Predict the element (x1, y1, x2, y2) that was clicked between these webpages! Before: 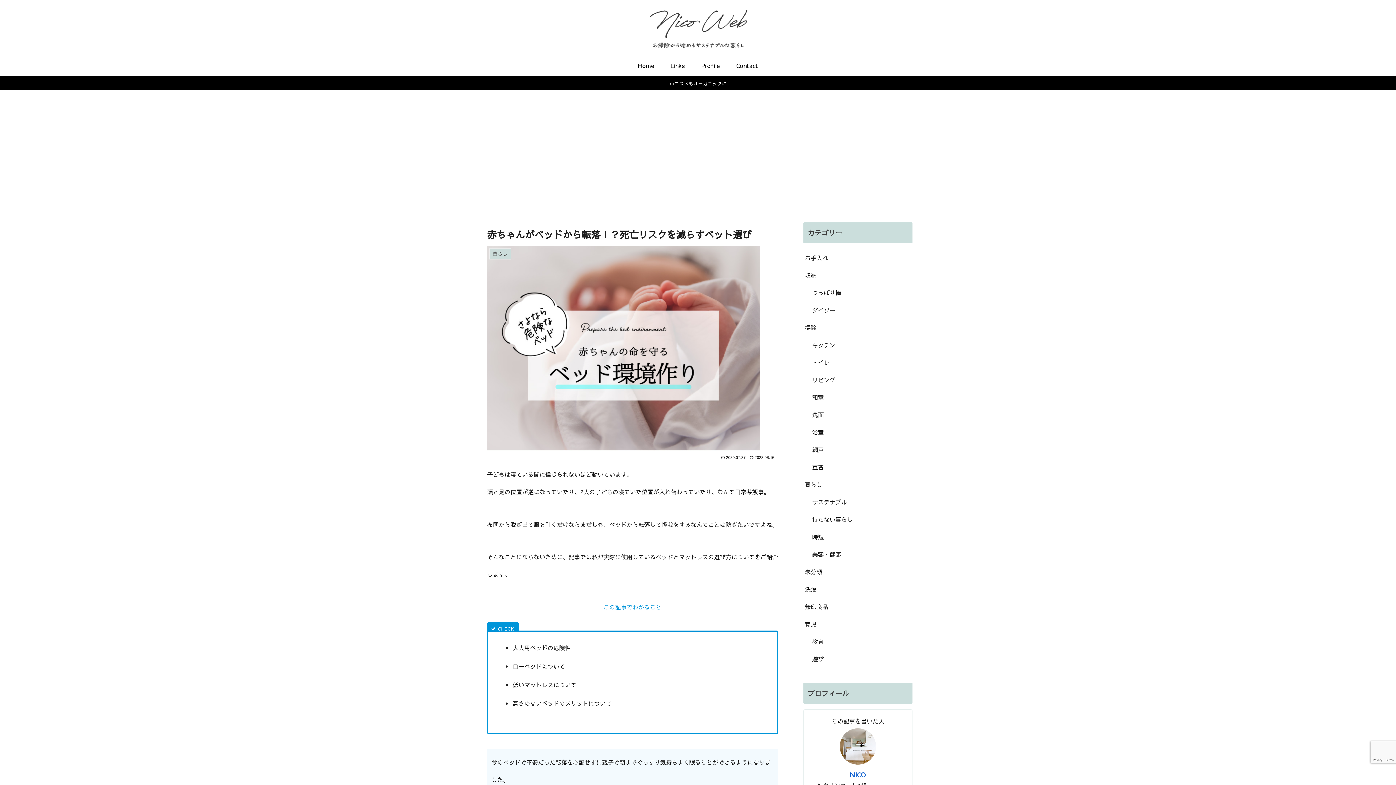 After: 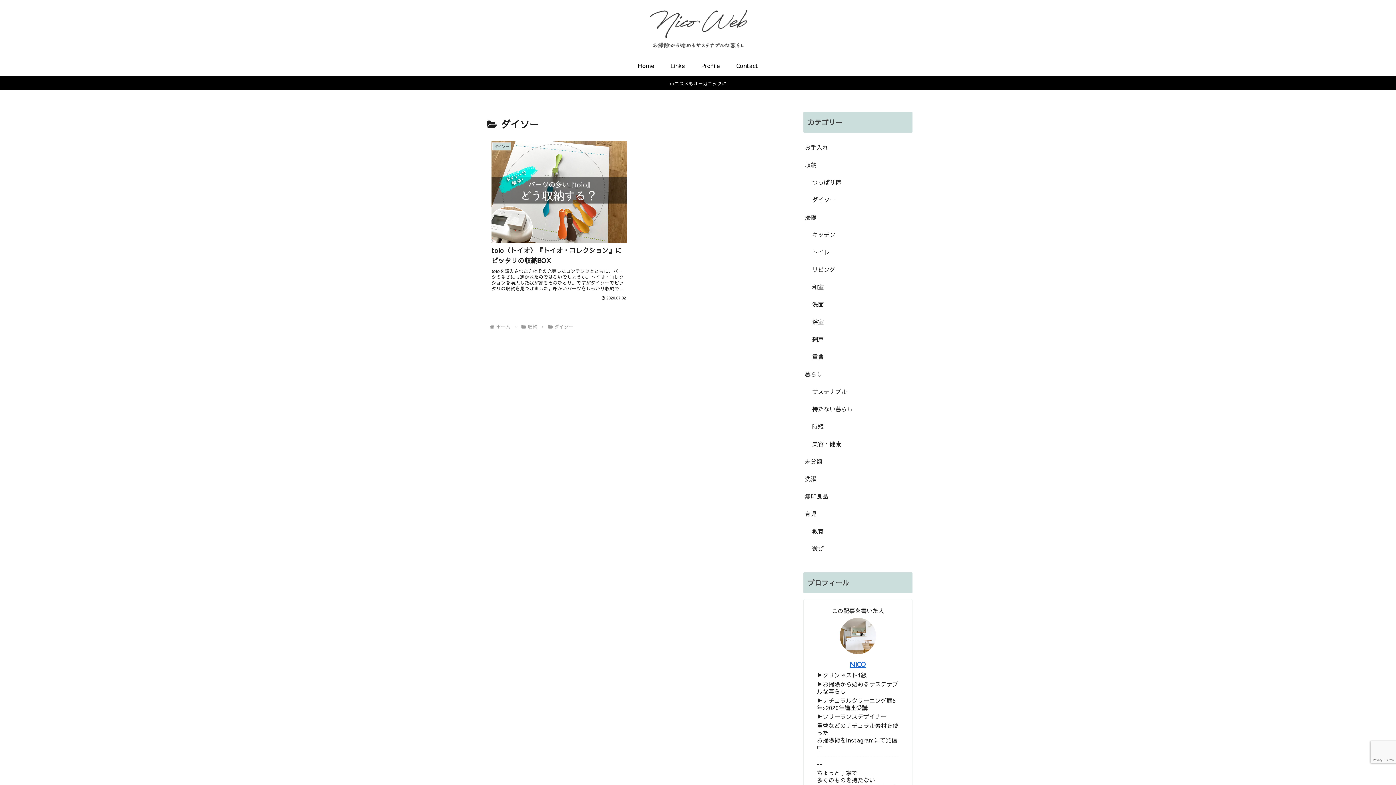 Action: label: ダイソー bbox: (810, 301, 912, 319)